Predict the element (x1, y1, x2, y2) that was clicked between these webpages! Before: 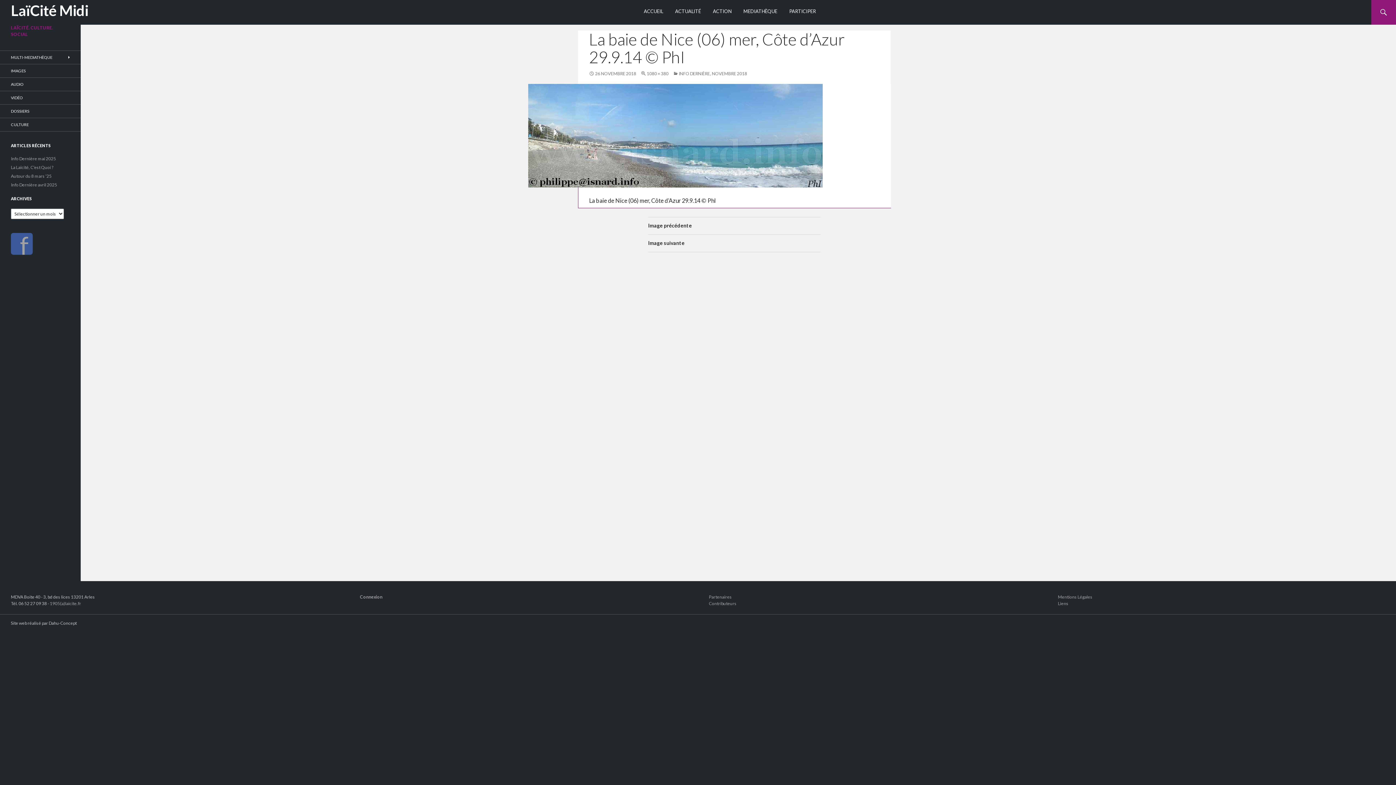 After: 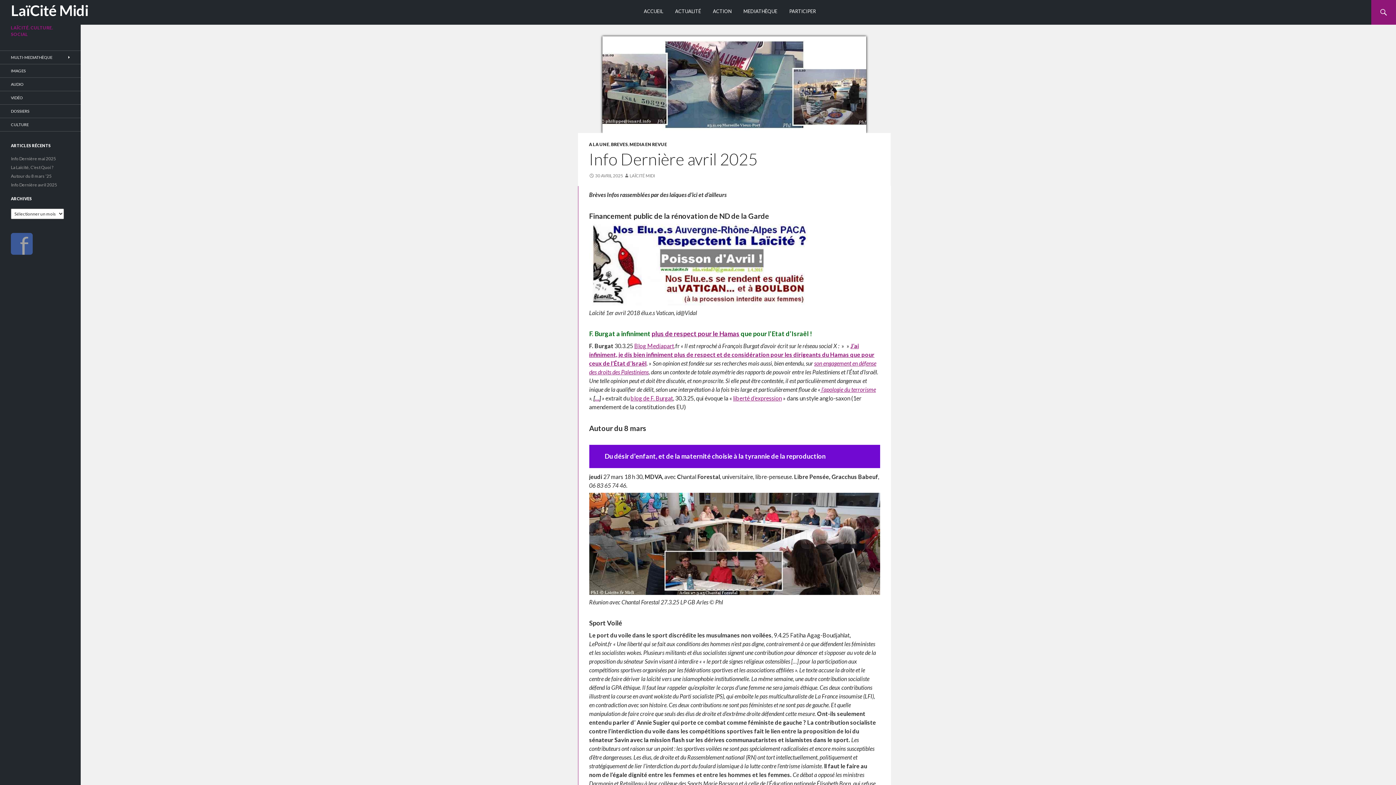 Action: label: Info Dernière avril 2025 bbox: (10, 182, 57, 187)